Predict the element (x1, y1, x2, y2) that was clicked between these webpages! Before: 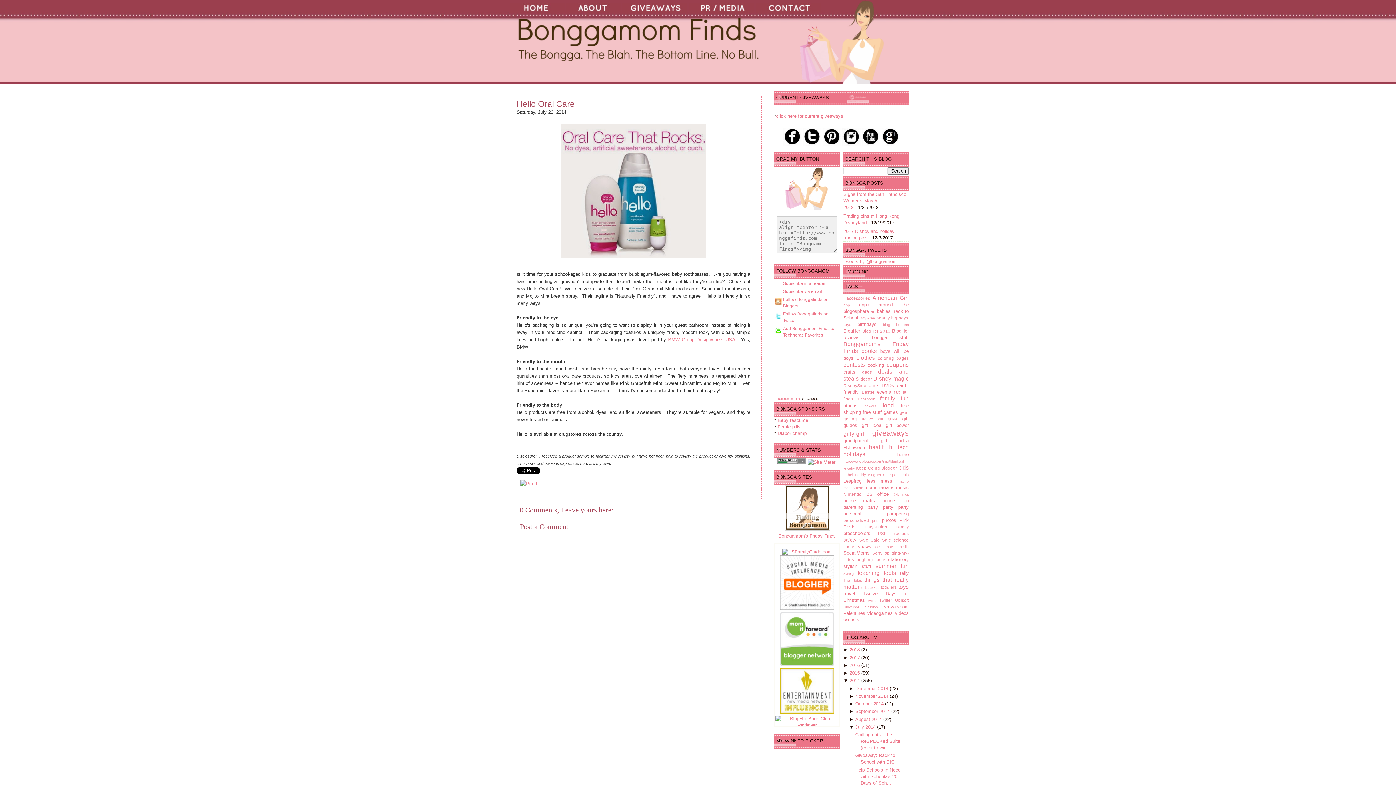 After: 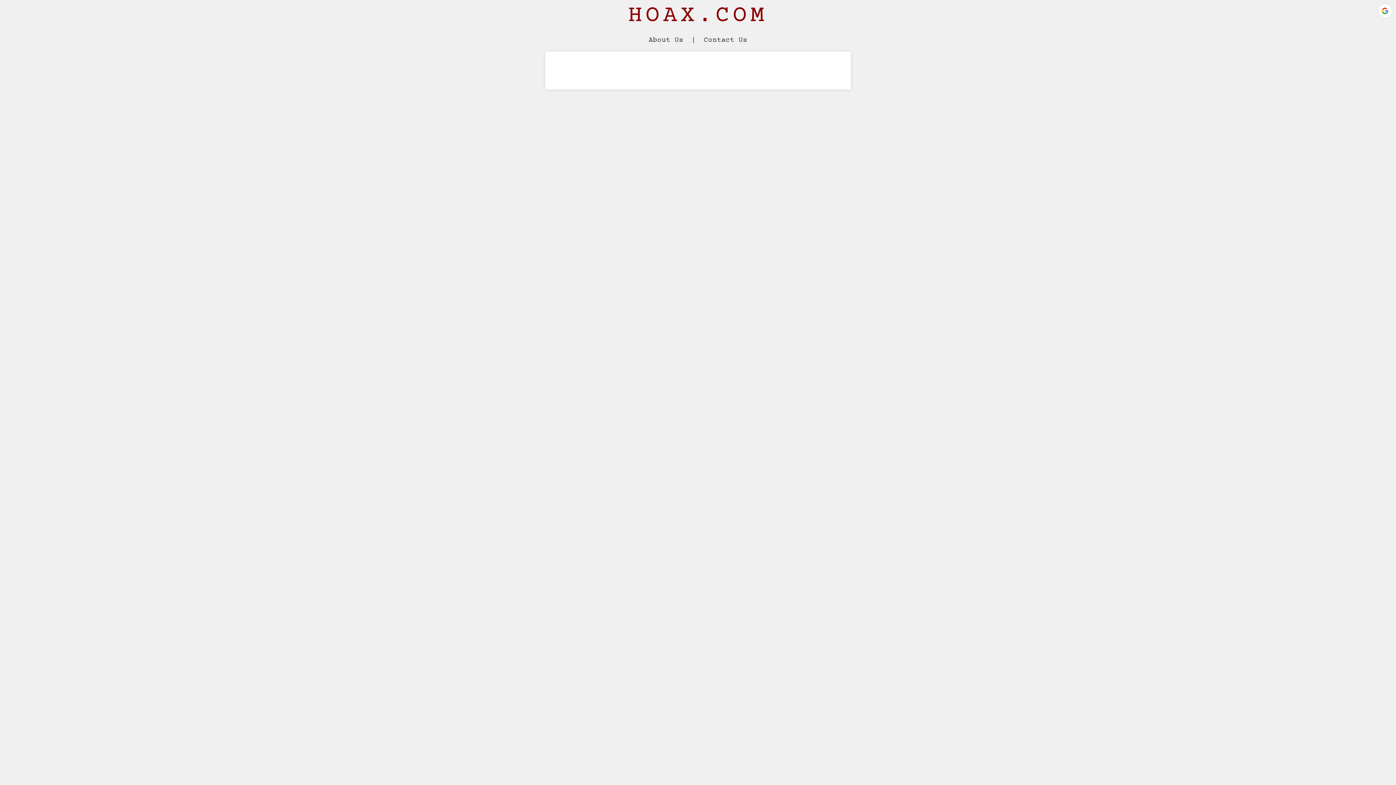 Action: label: Fertile pills bbox: (777, 424, 800, 429)